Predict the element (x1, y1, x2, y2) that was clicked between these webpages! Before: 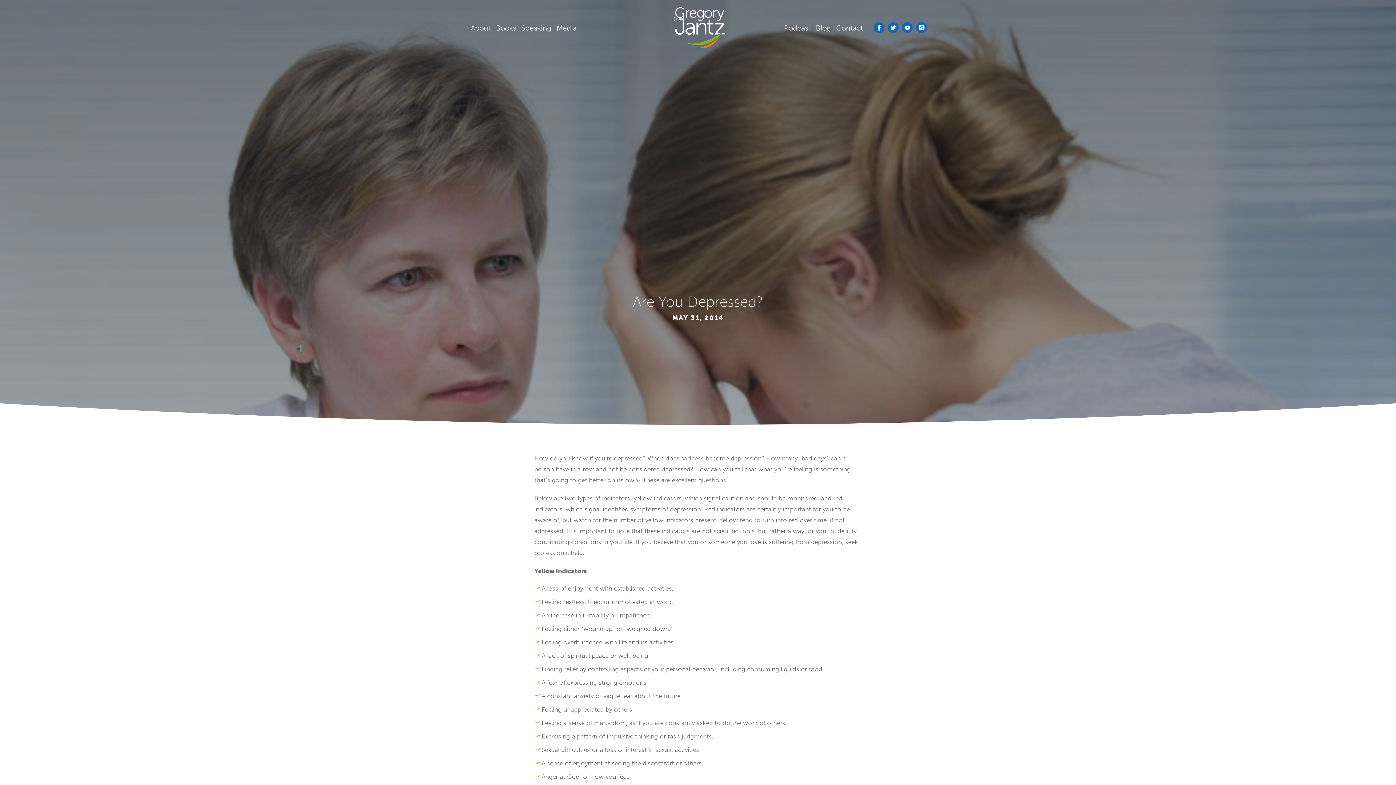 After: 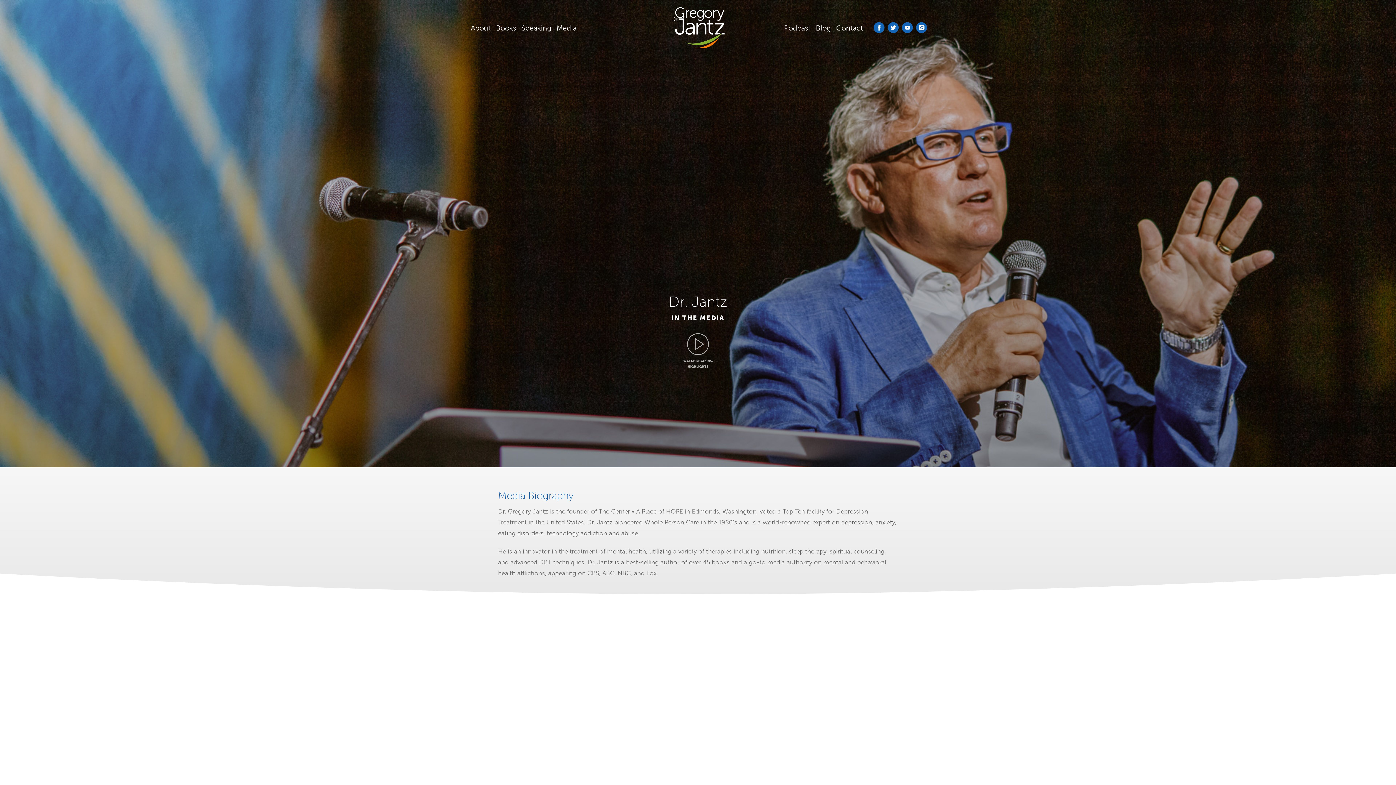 Action: bbox: (554, 18, 578, 37) label: Media